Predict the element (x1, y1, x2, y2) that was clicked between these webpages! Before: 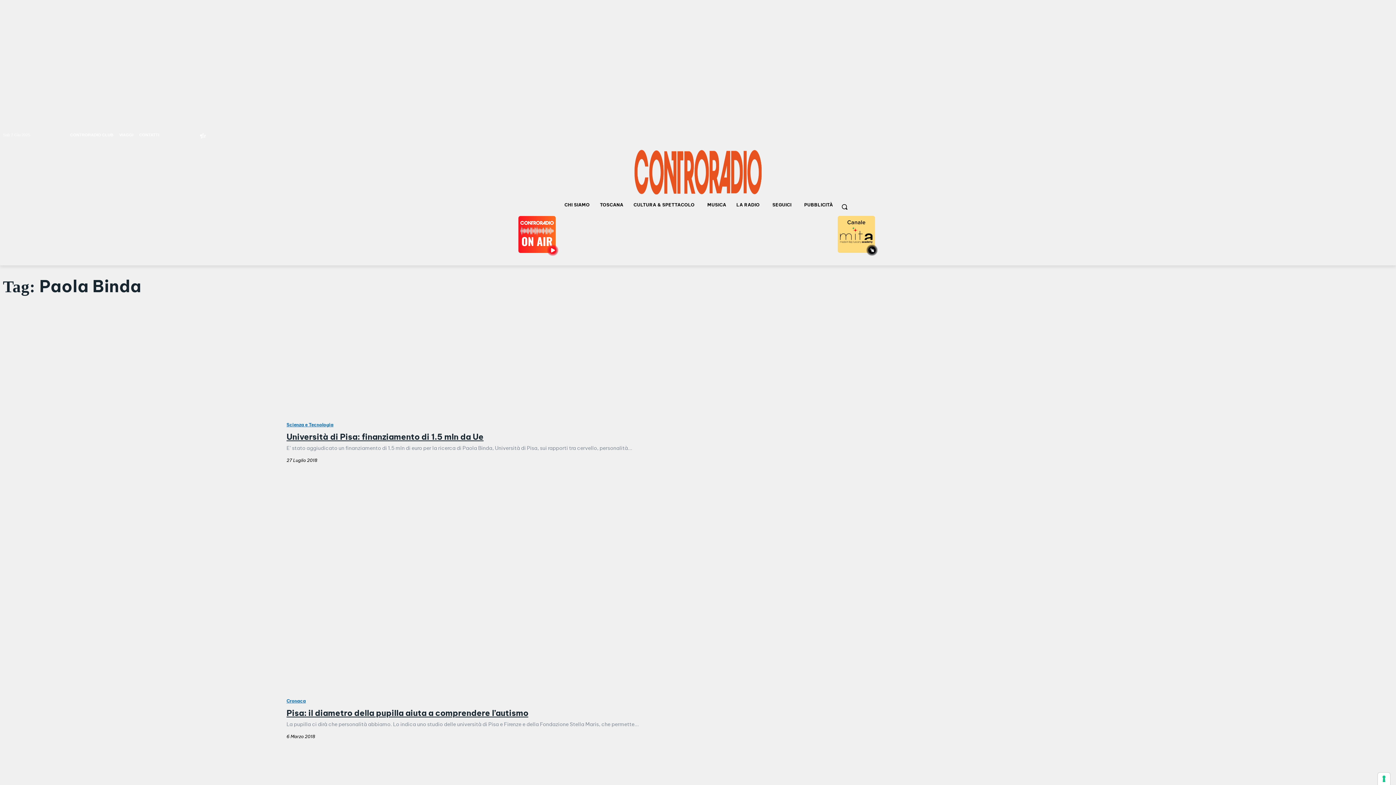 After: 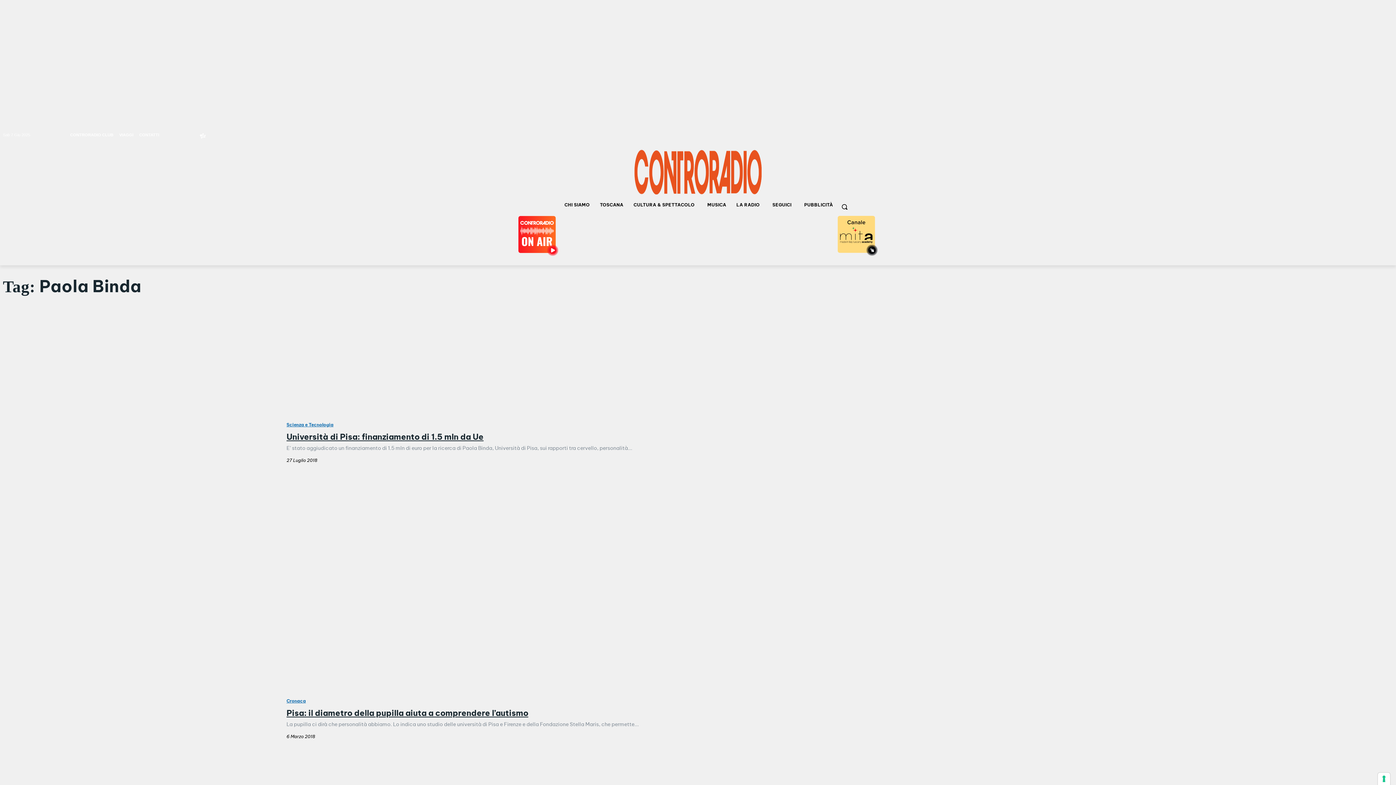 Action: bbox: (159, 130, 167, 139)